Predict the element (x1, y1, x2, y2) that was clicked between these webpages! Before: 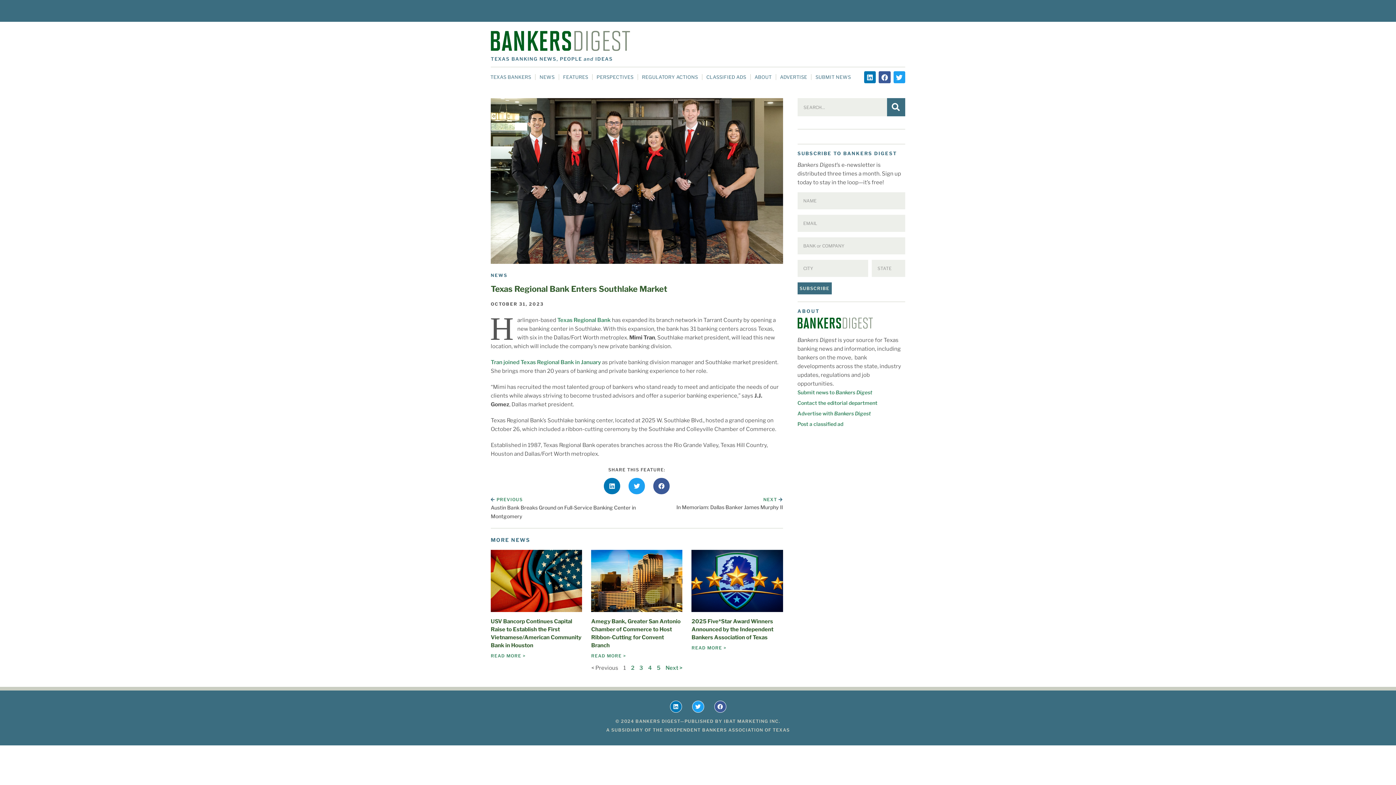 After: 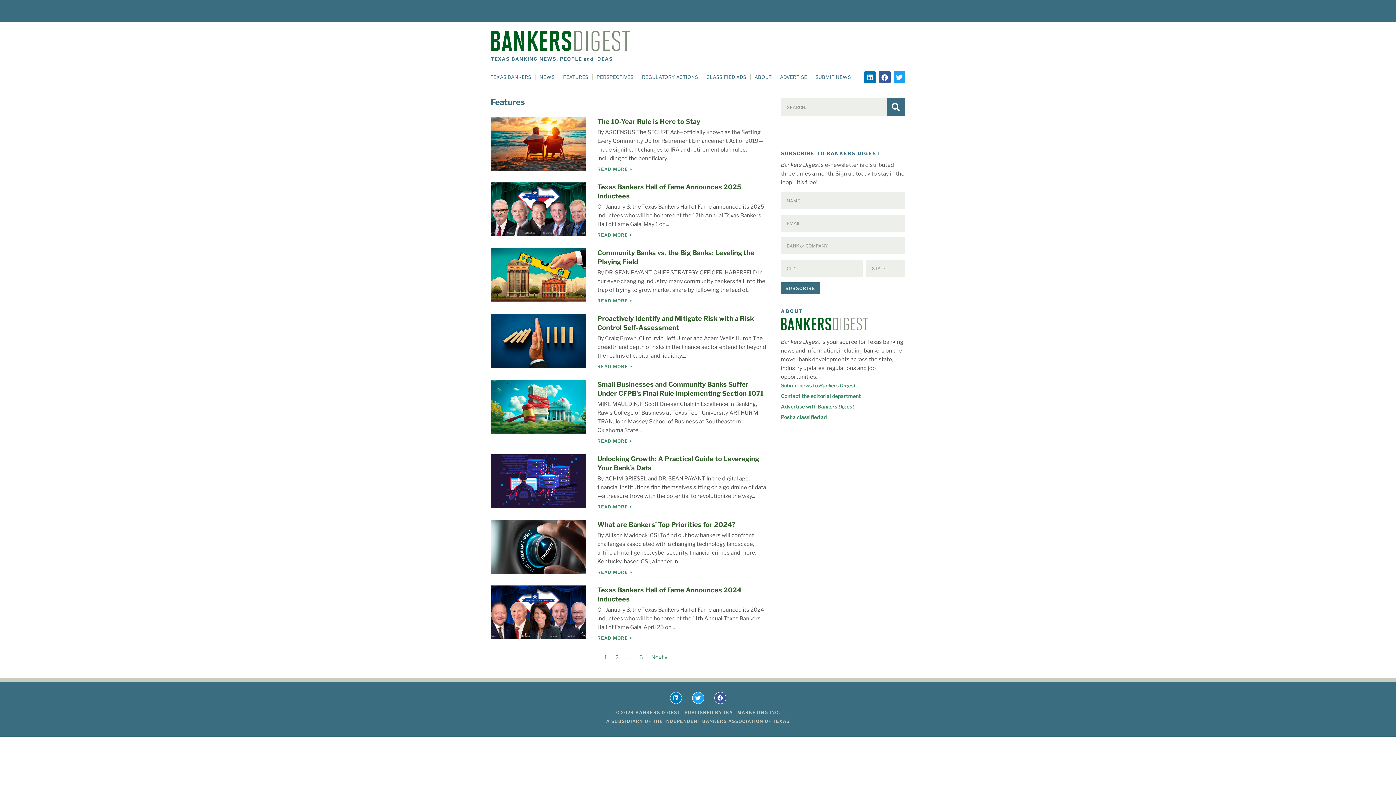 Action: label: FEATURES bbox: (559, 68, 592, 85)